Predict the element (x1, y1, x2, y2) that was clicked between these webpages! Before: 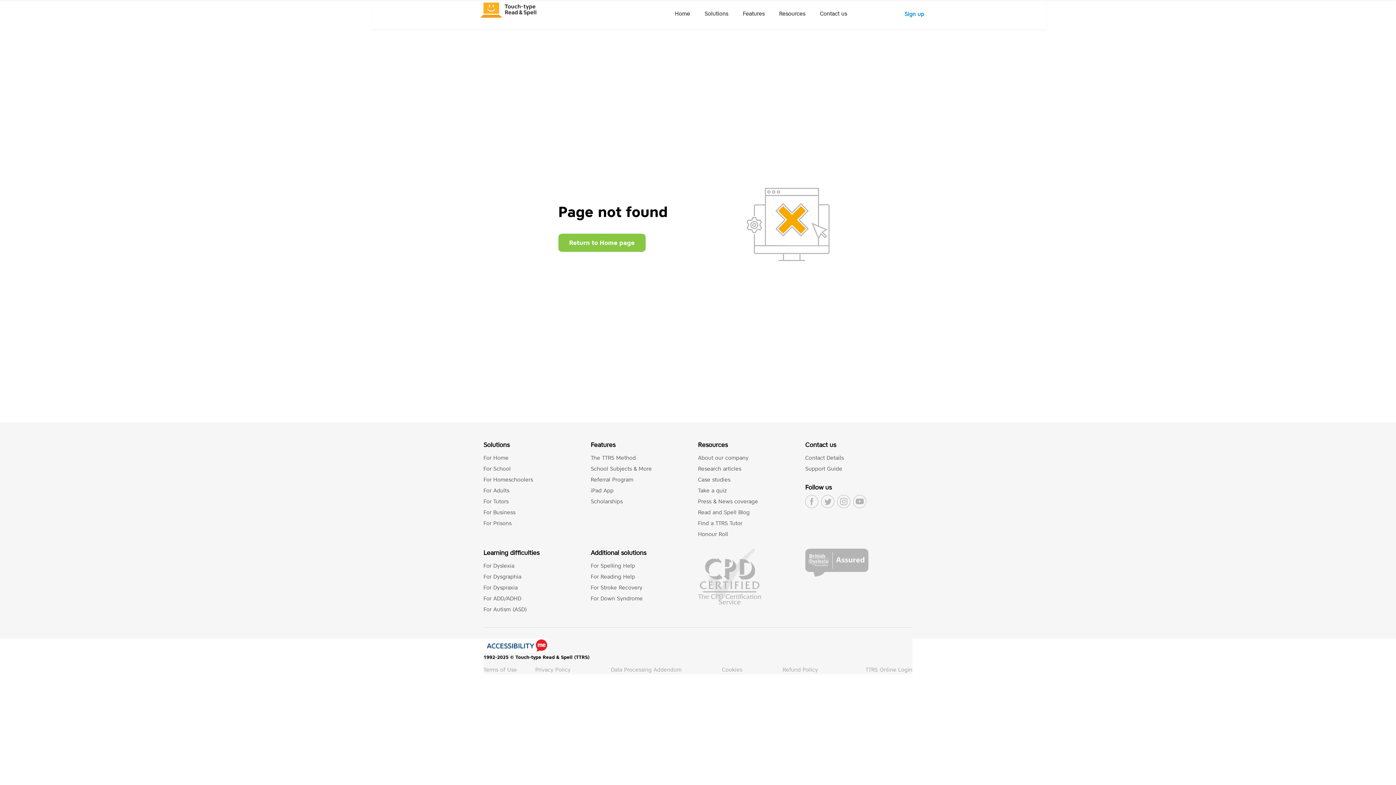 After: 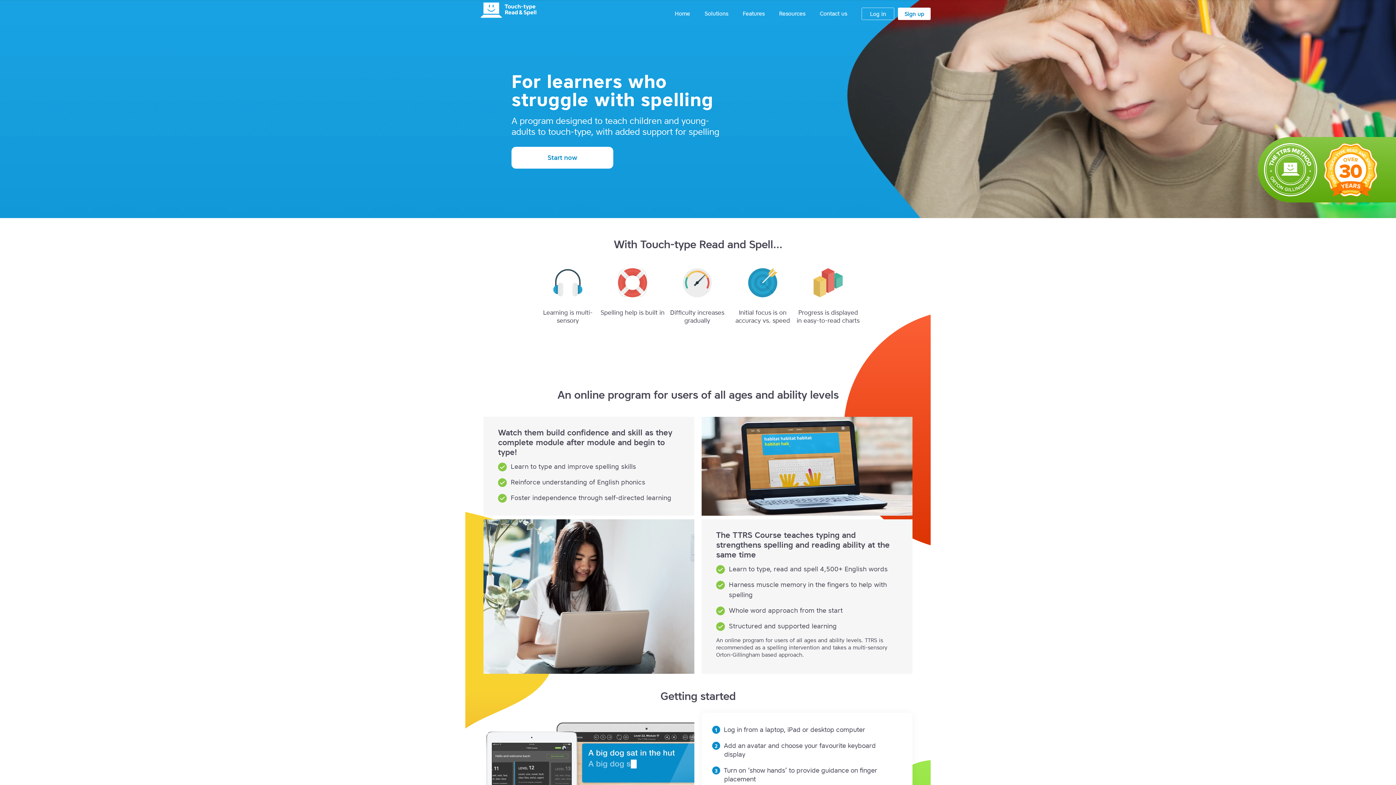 Action: bbox: (590, 562, 635, 569) label: For Spelling Help